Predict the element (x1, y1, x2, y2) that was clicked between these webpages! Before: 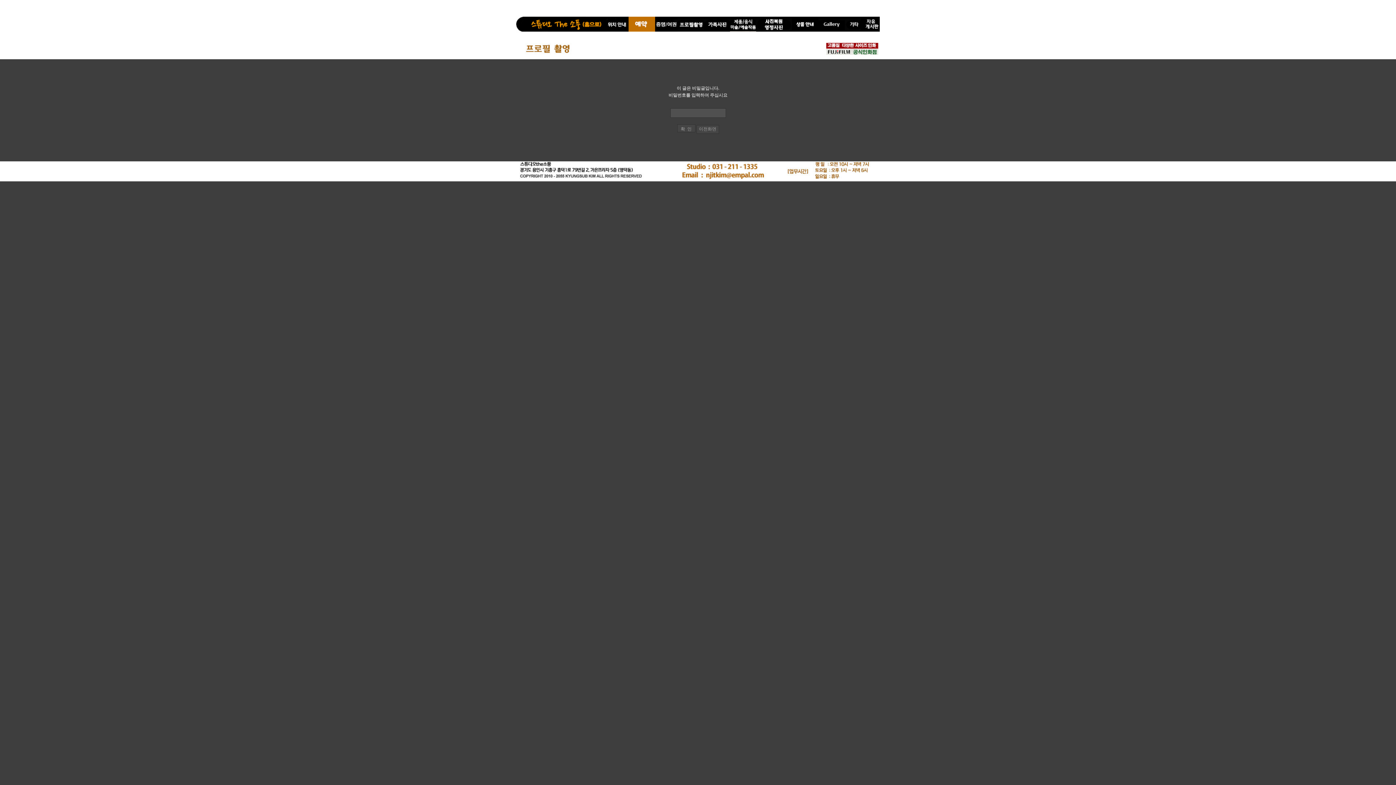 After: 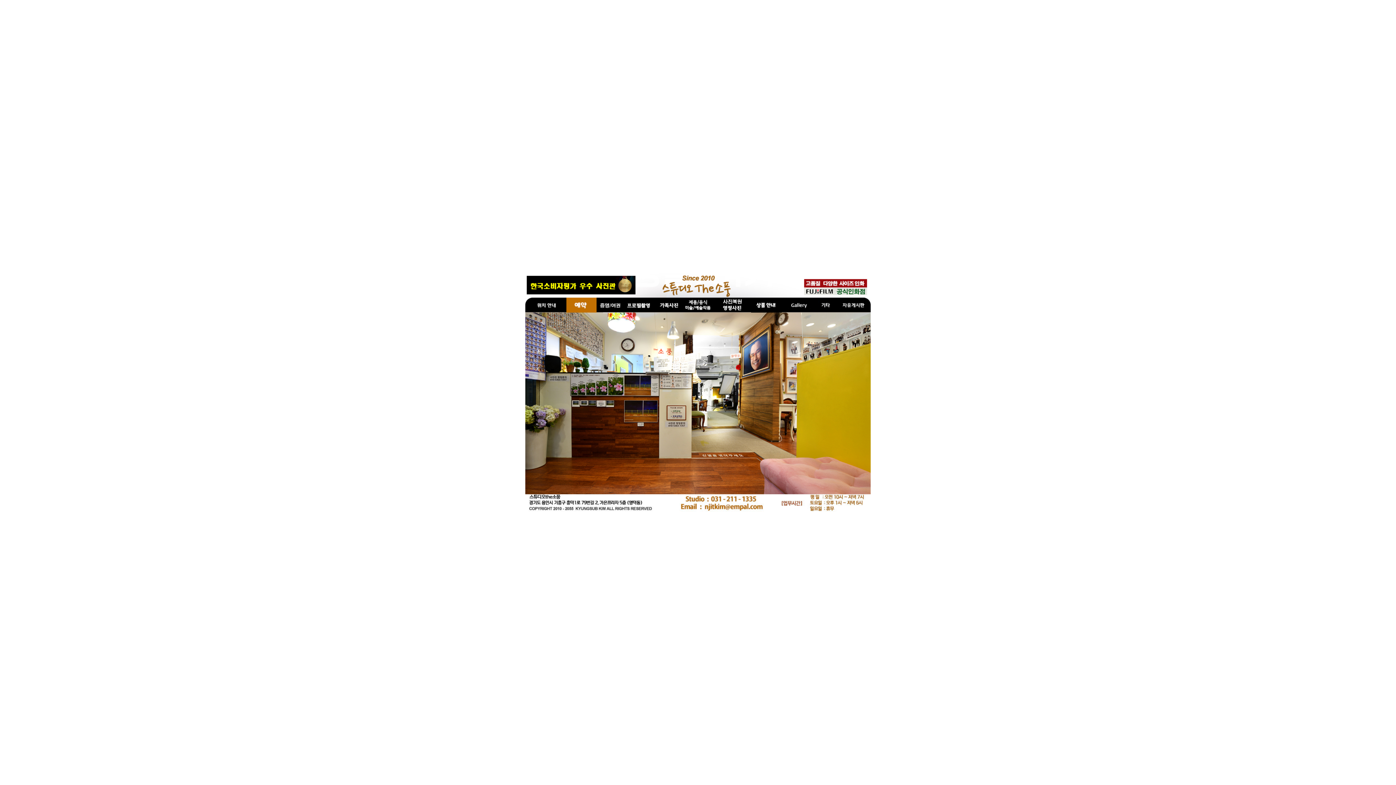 Action: bbox: (516, 34, 603, 39)